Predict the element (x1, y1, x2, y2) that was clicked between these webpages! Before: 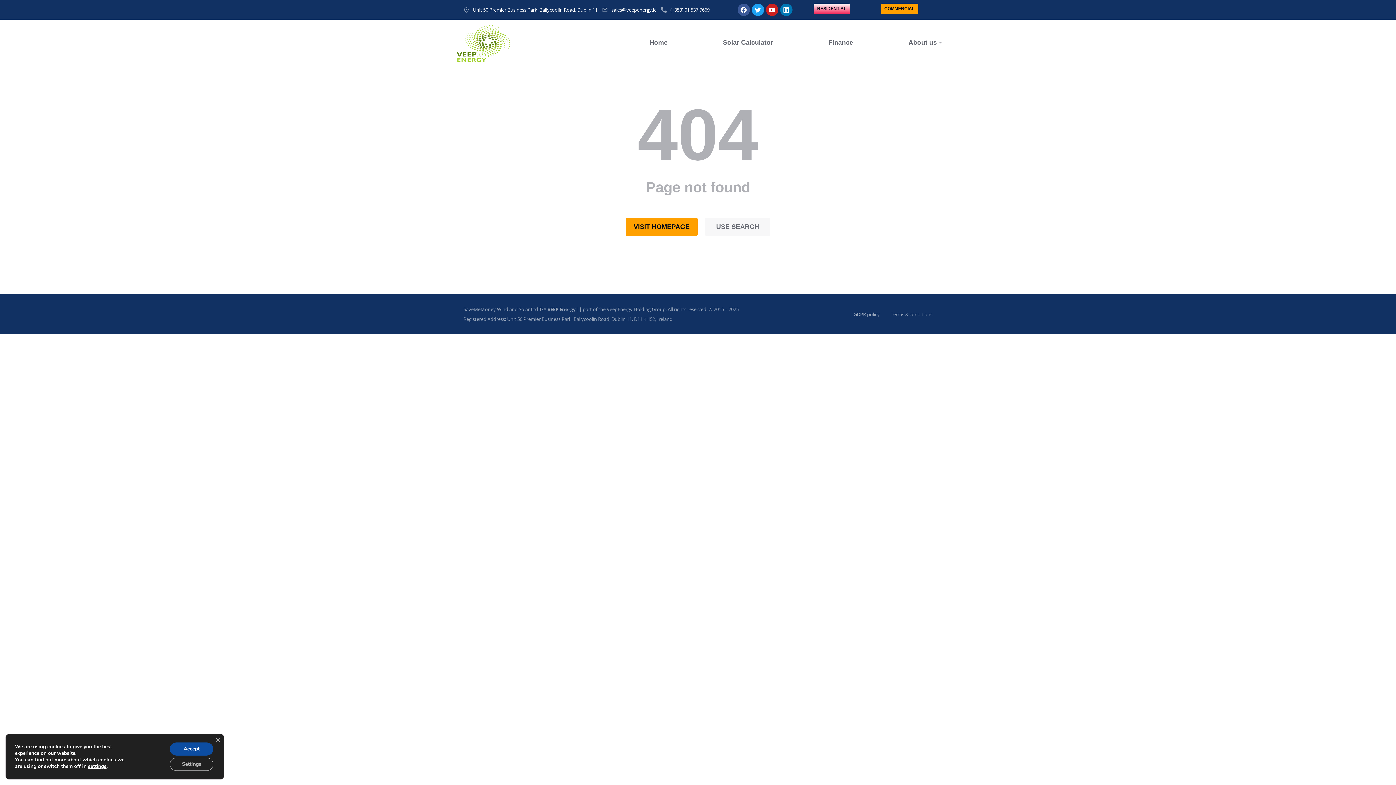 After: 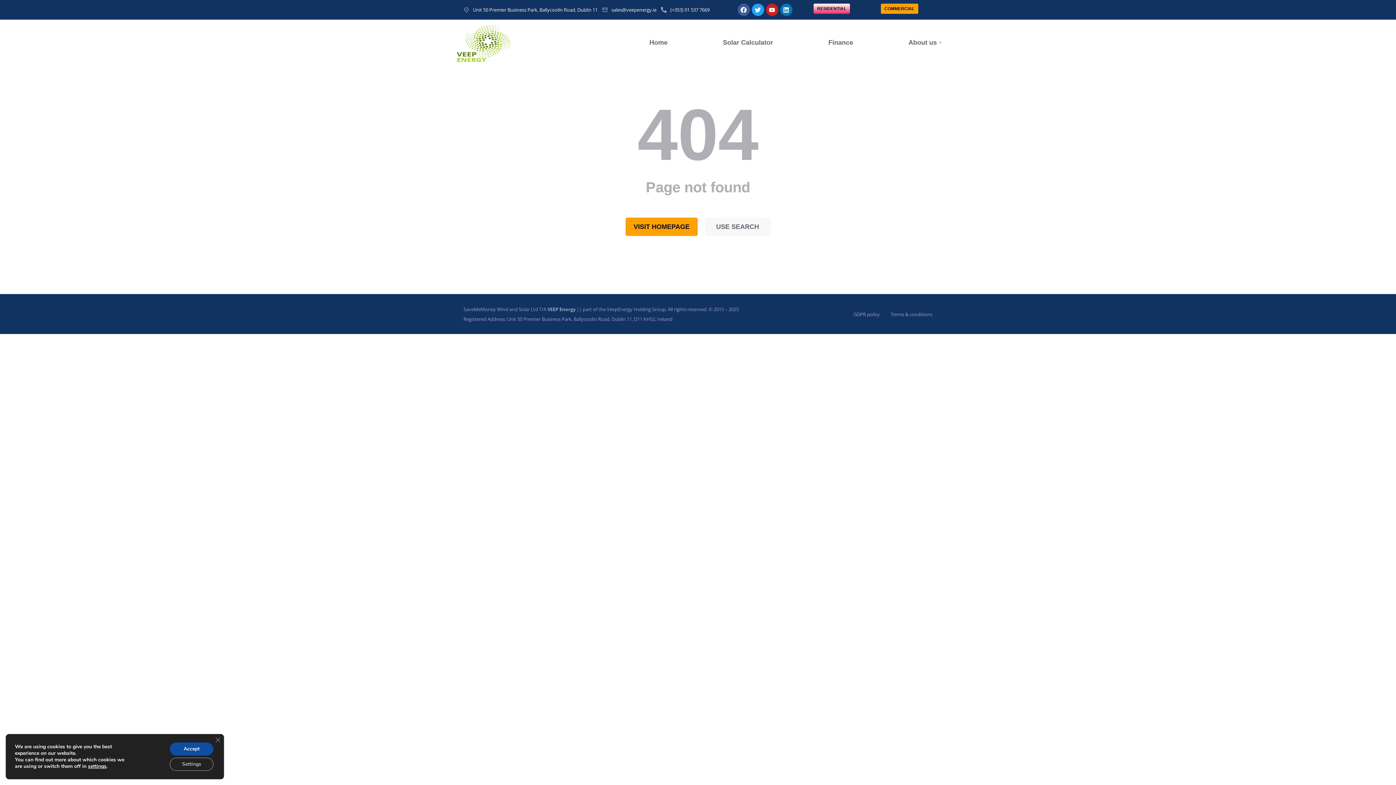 Action: bbox: (602, 6, 608, 12)